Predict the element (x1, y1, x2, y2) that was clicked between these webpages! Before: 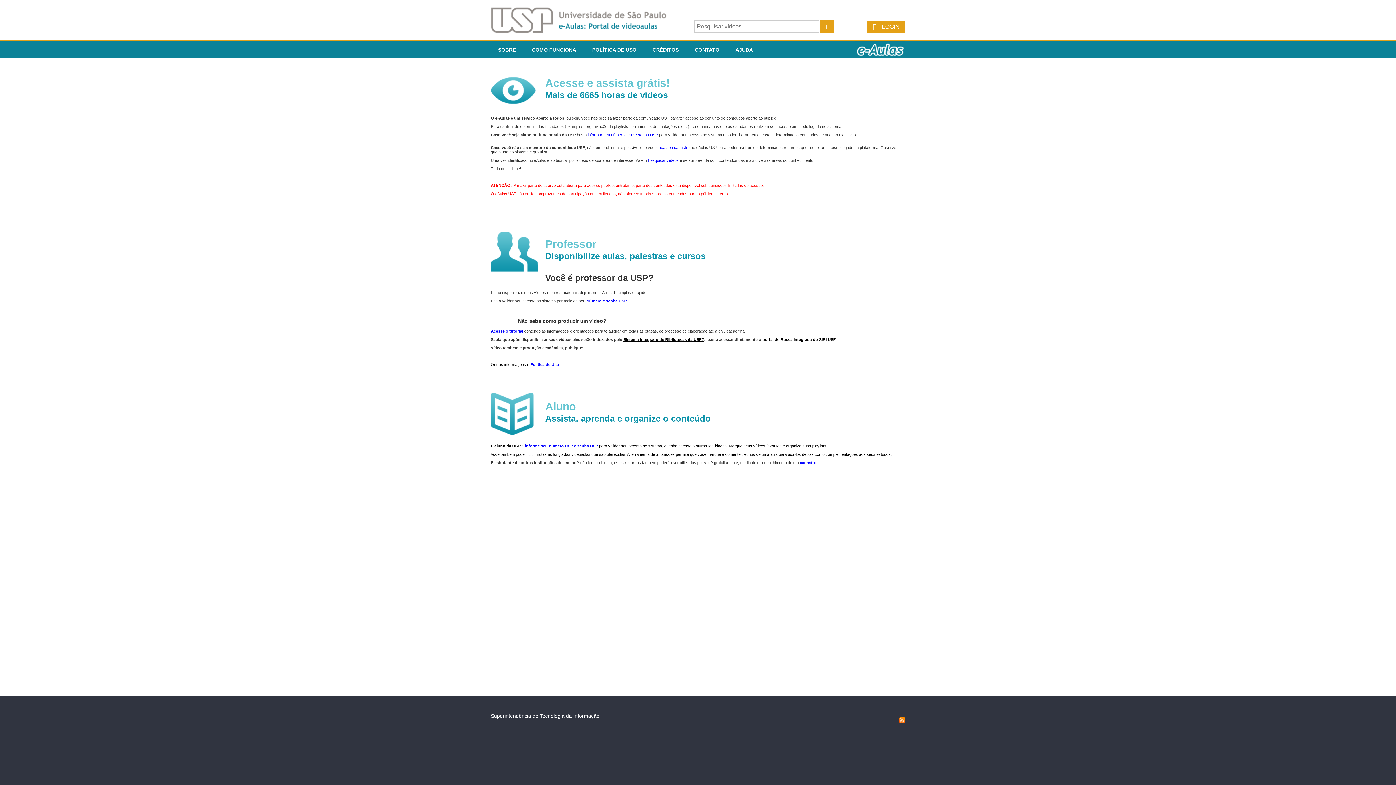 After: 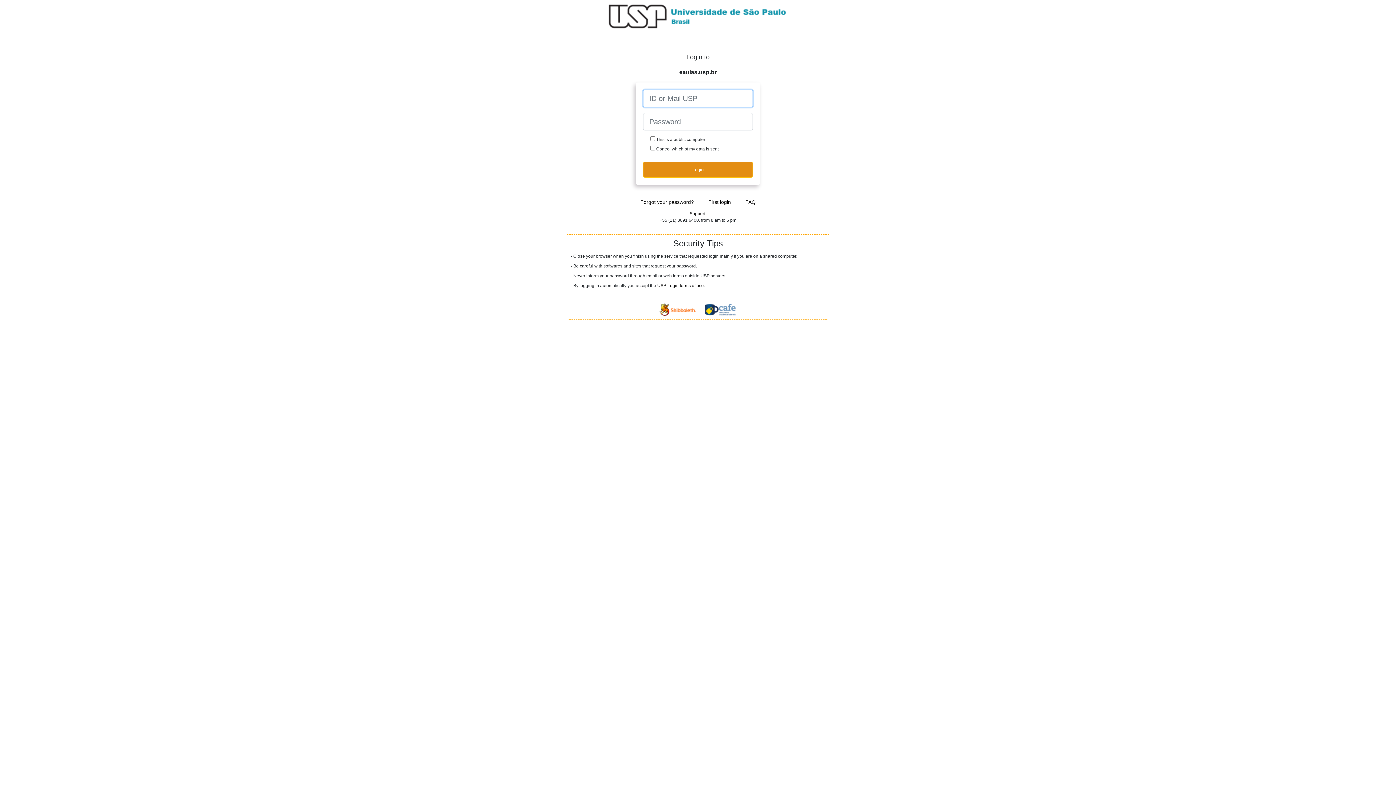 Action: bbox: (525, 444, 598, 448) label: informe seu número USP e senha USP